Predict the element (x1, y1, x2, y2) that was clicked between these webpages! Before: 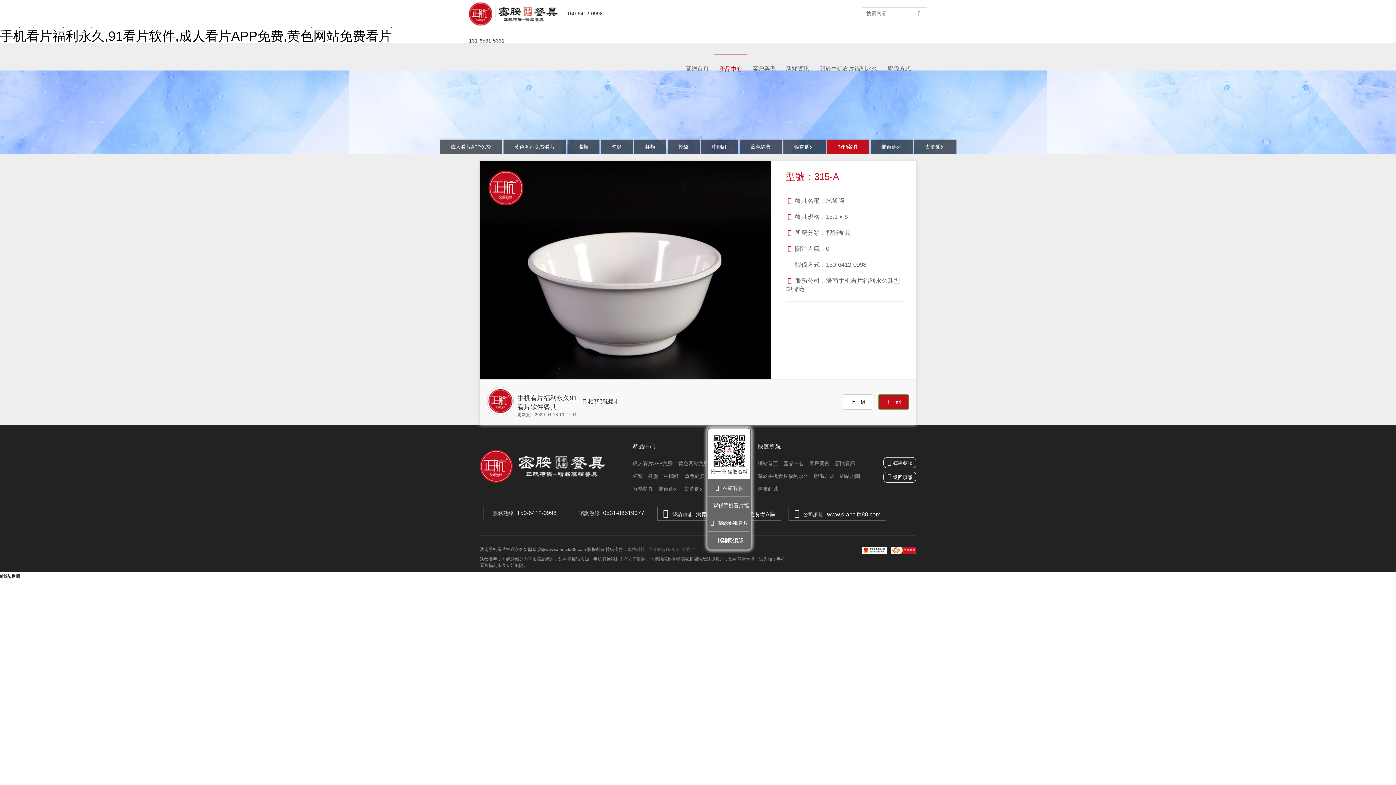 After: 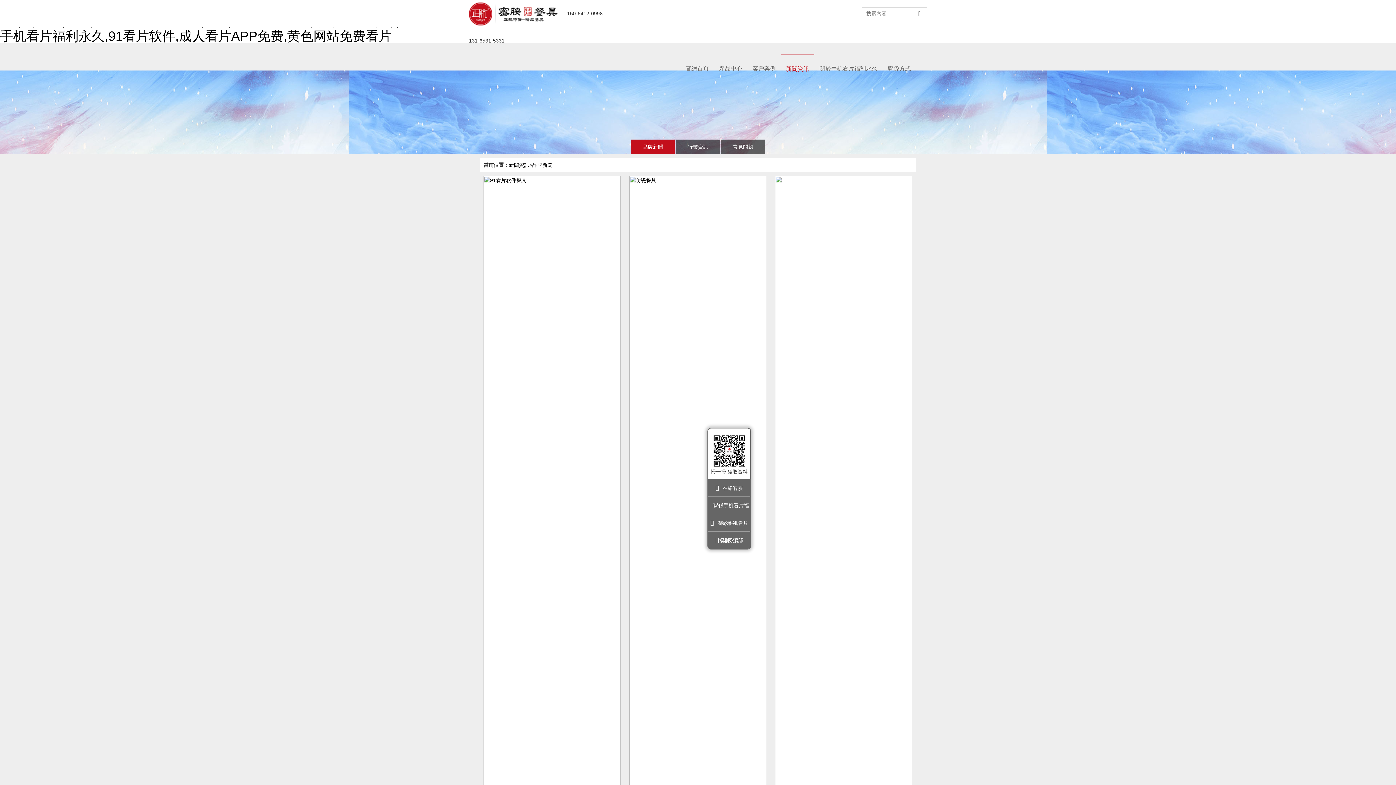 Action: bbox: (835, 460, 855, 466) label: 新聞資訊